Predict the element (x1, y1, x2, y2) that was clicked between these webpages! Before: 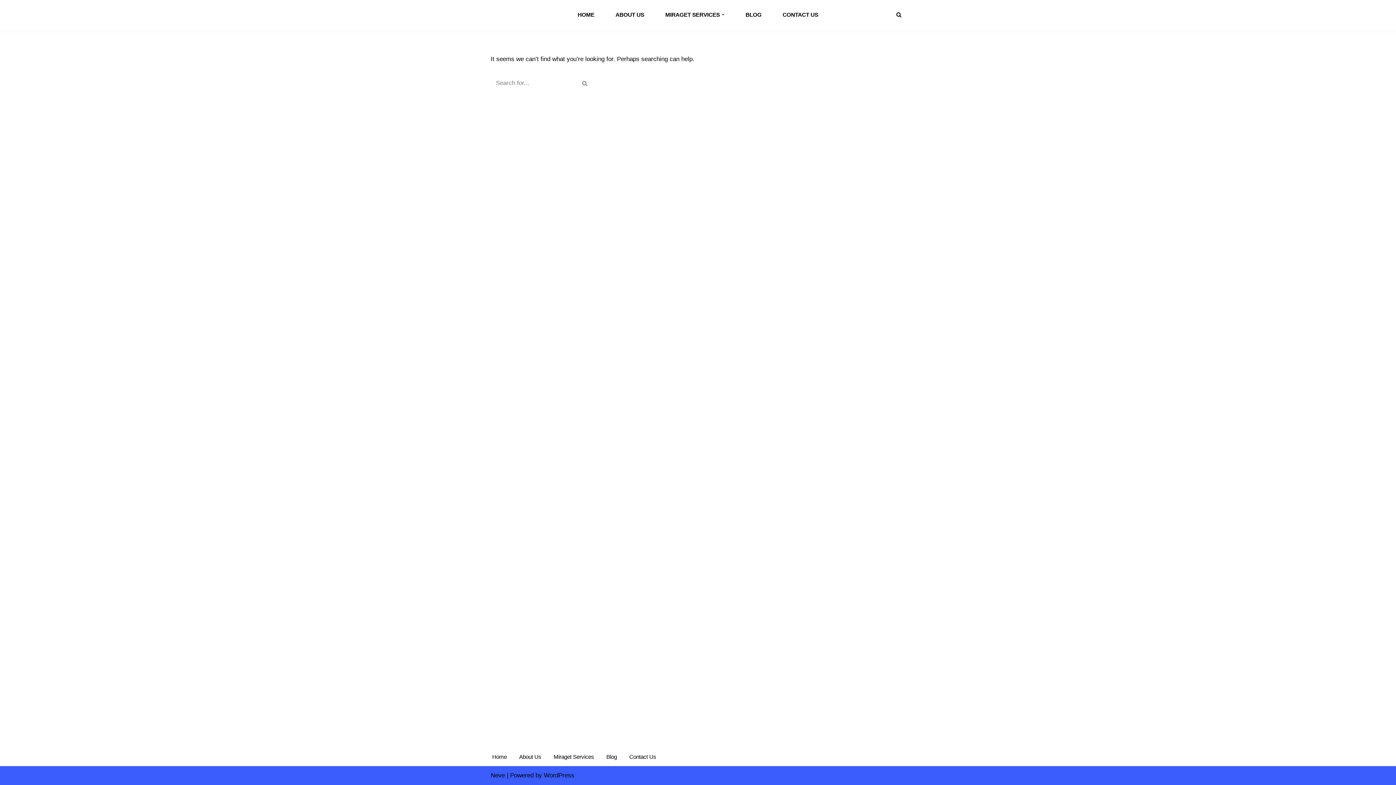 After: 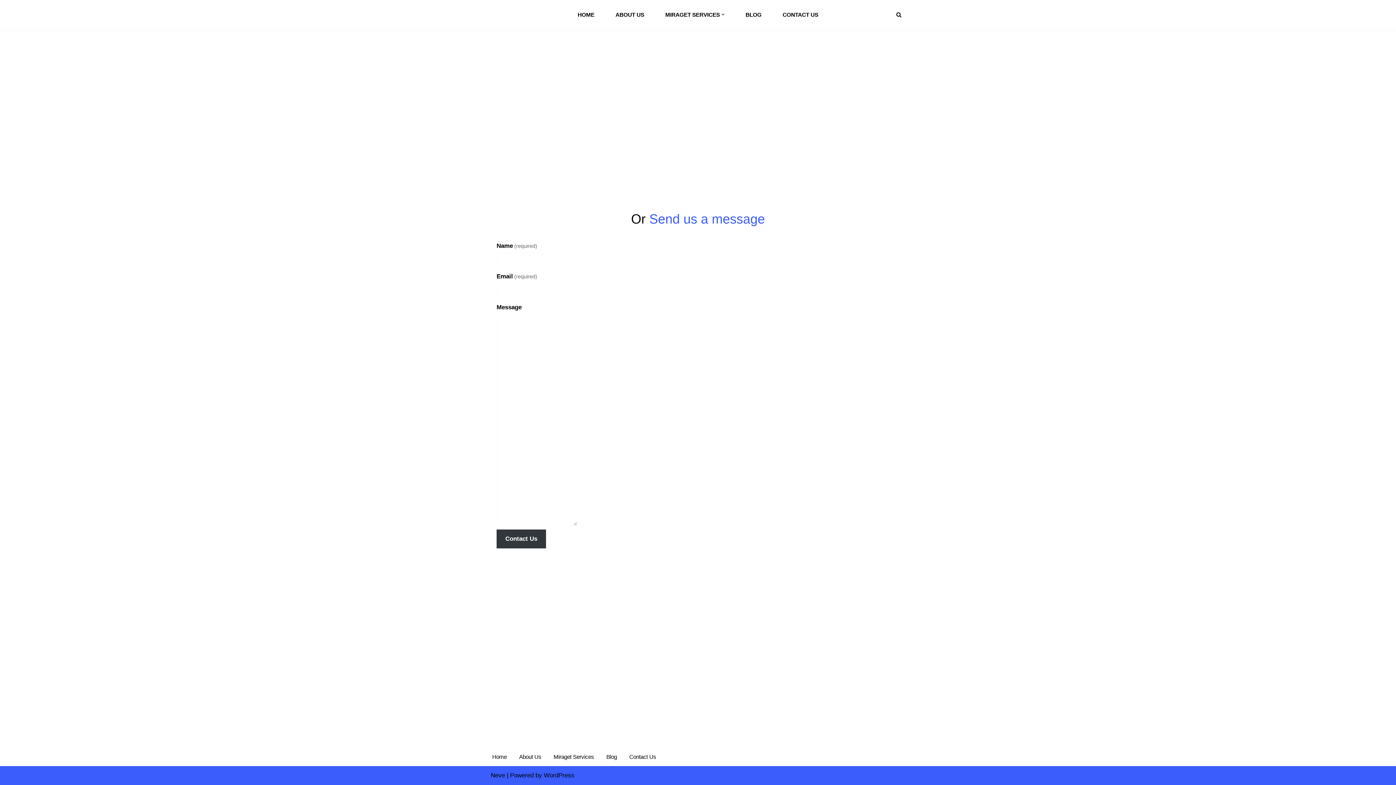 Action: bbox: (629, 752, 656, 762) label: Contact Us